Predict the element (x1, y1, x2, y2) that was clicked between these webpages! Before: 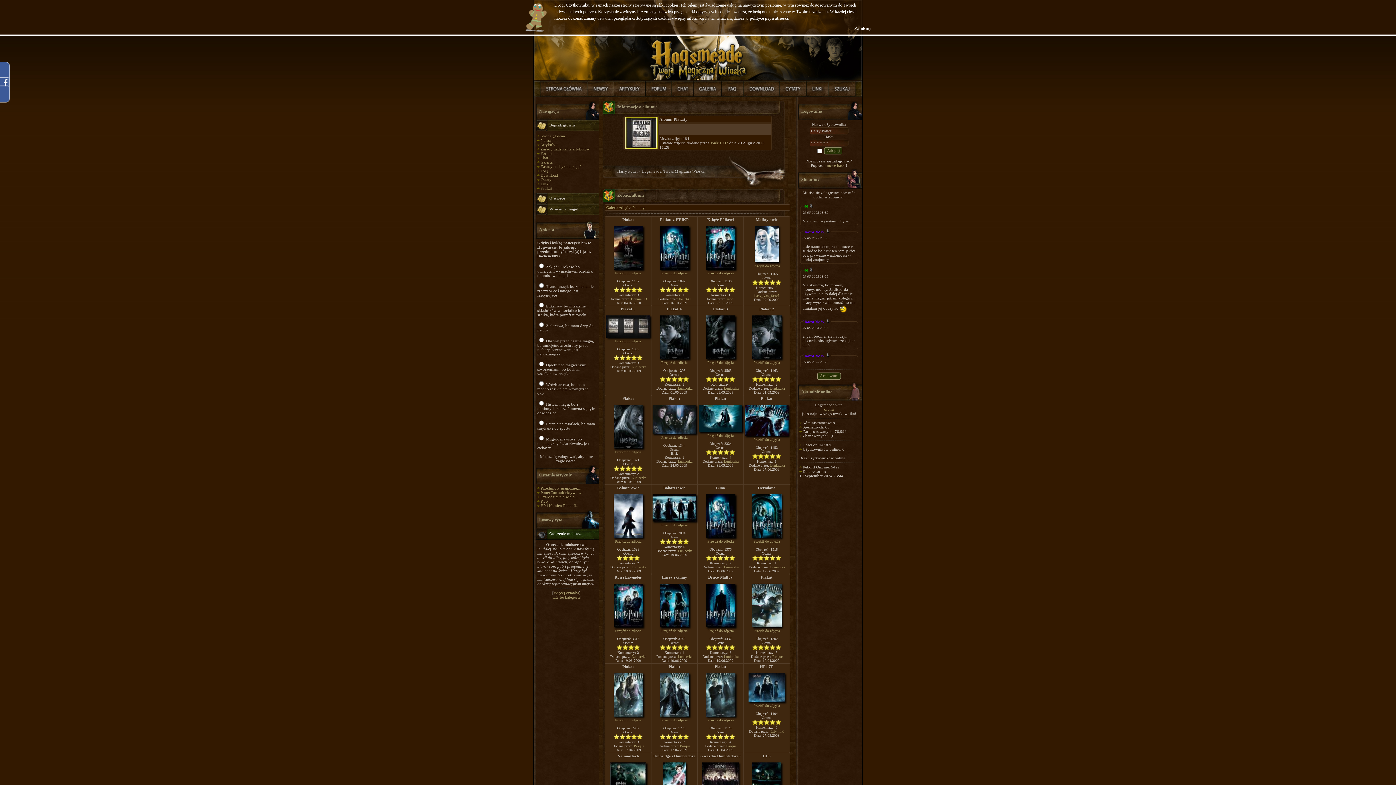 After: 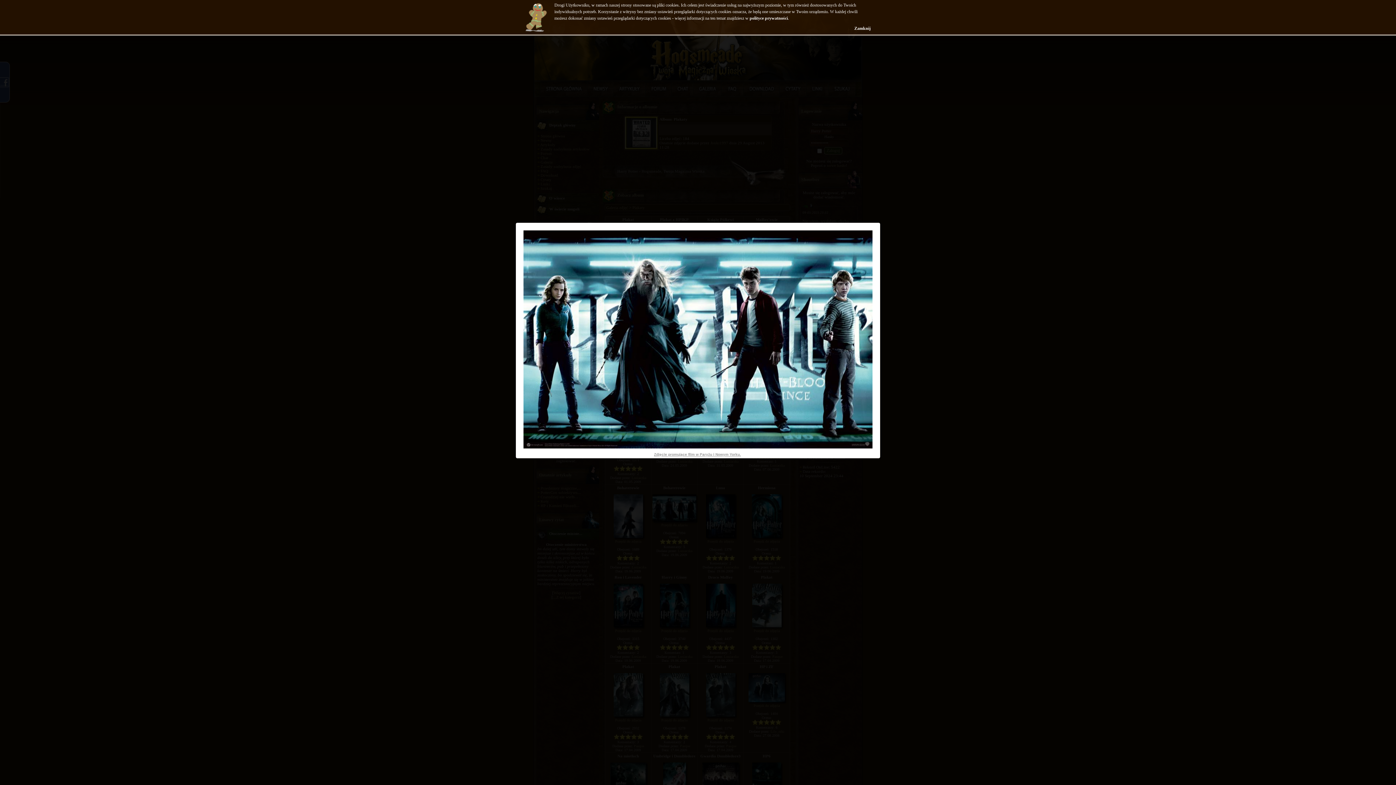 Action: bbox: (613, 536, 643, 540)